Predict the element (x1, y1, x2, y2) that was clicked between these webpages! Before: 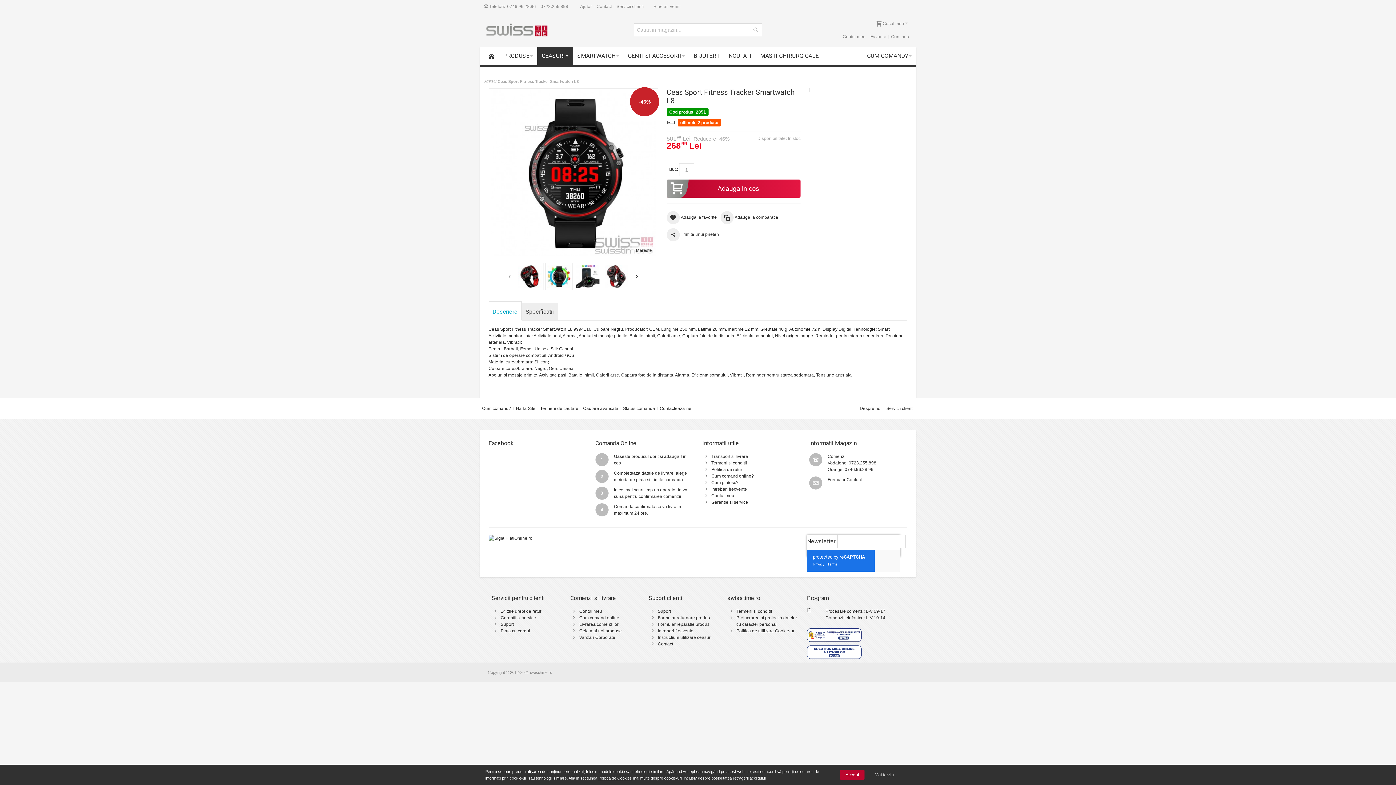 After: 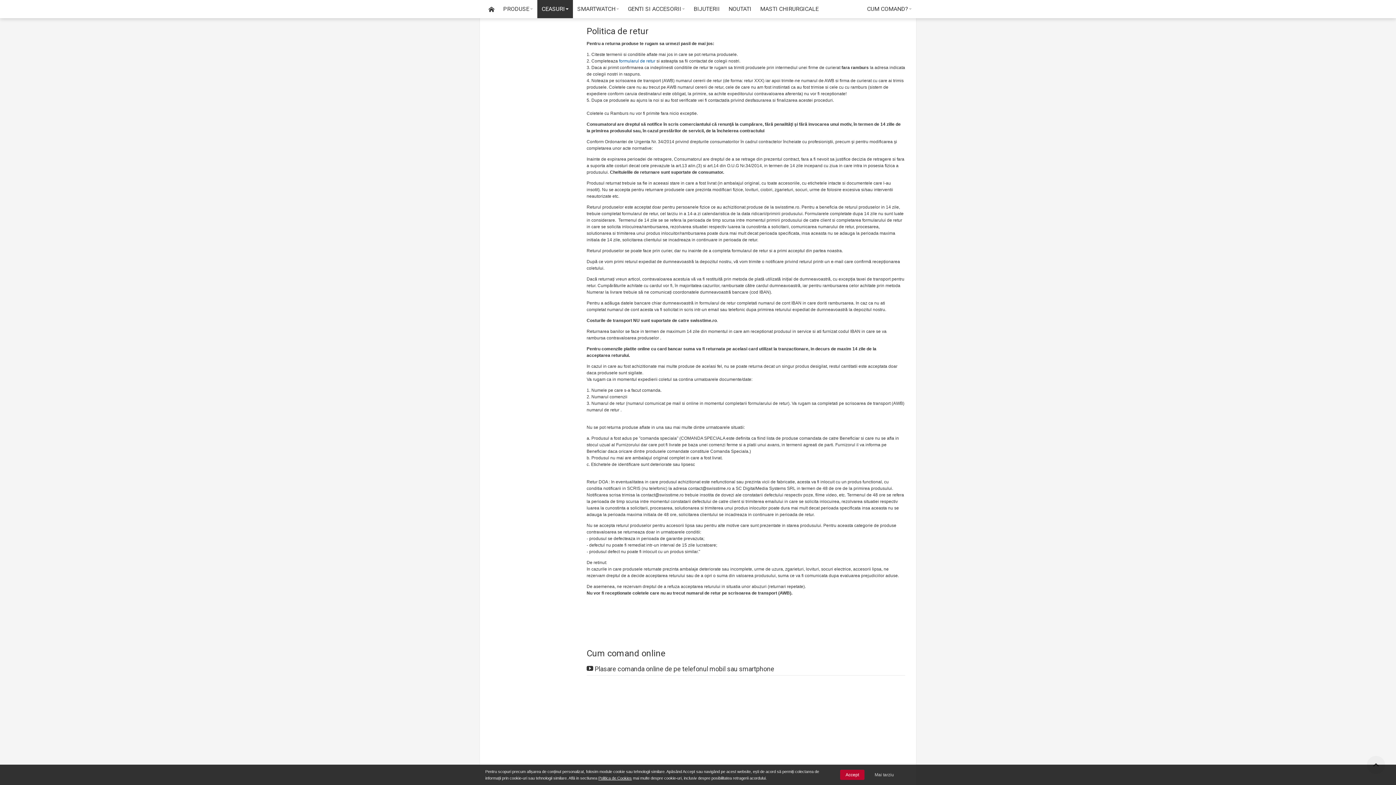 Action: bbox: (711, 467, 742, 472) label: Politica de retur